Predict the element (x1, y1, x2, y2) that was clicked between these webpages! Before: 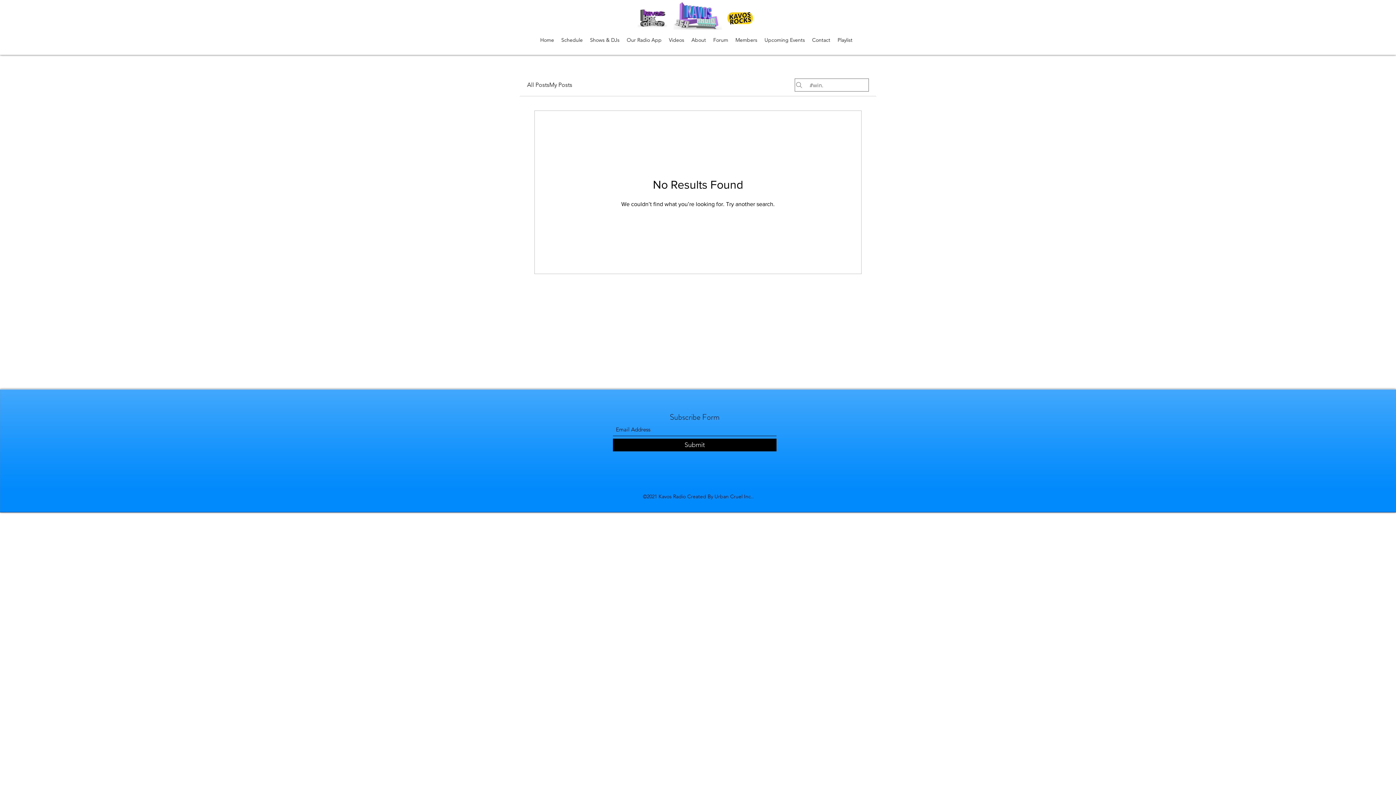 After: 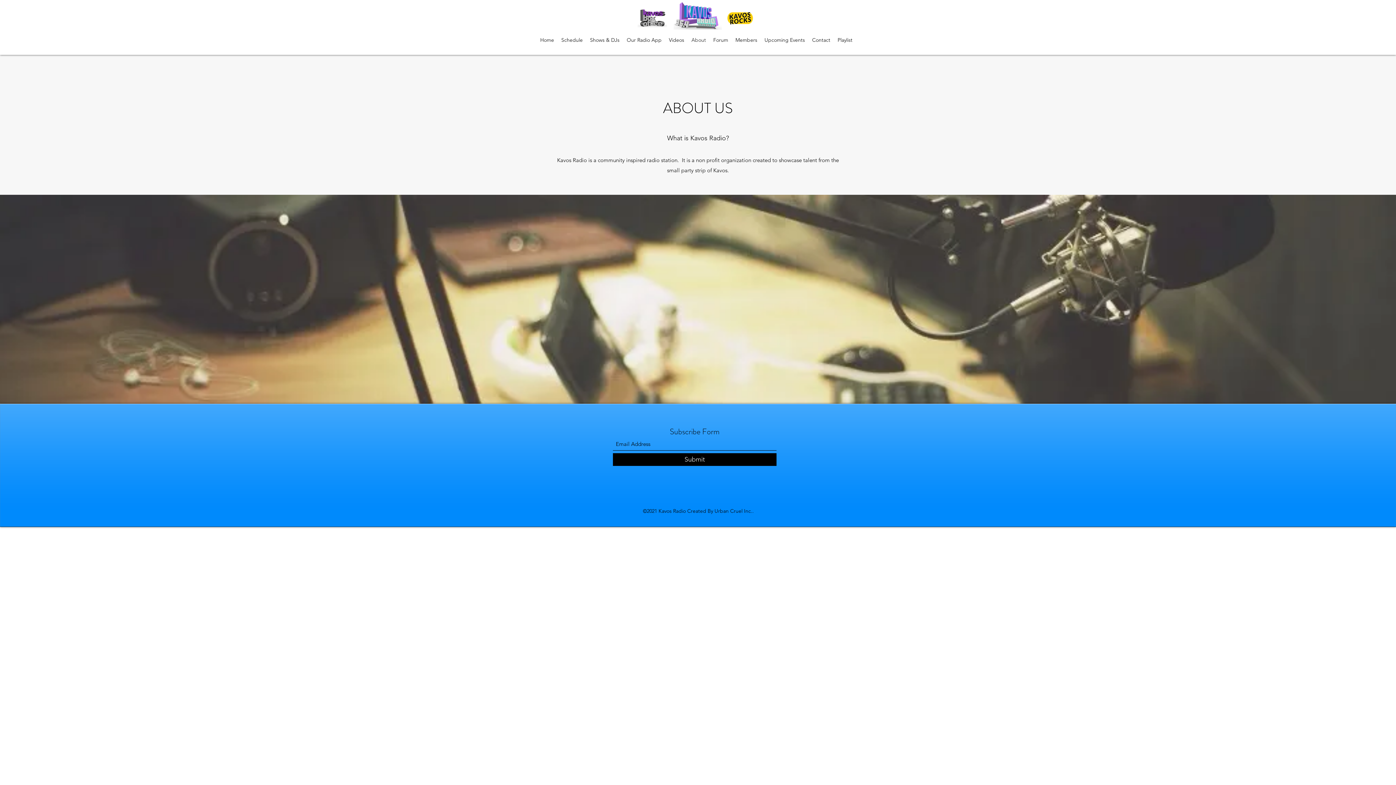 Action: bbox: (688, 25, 709, 54) label: About